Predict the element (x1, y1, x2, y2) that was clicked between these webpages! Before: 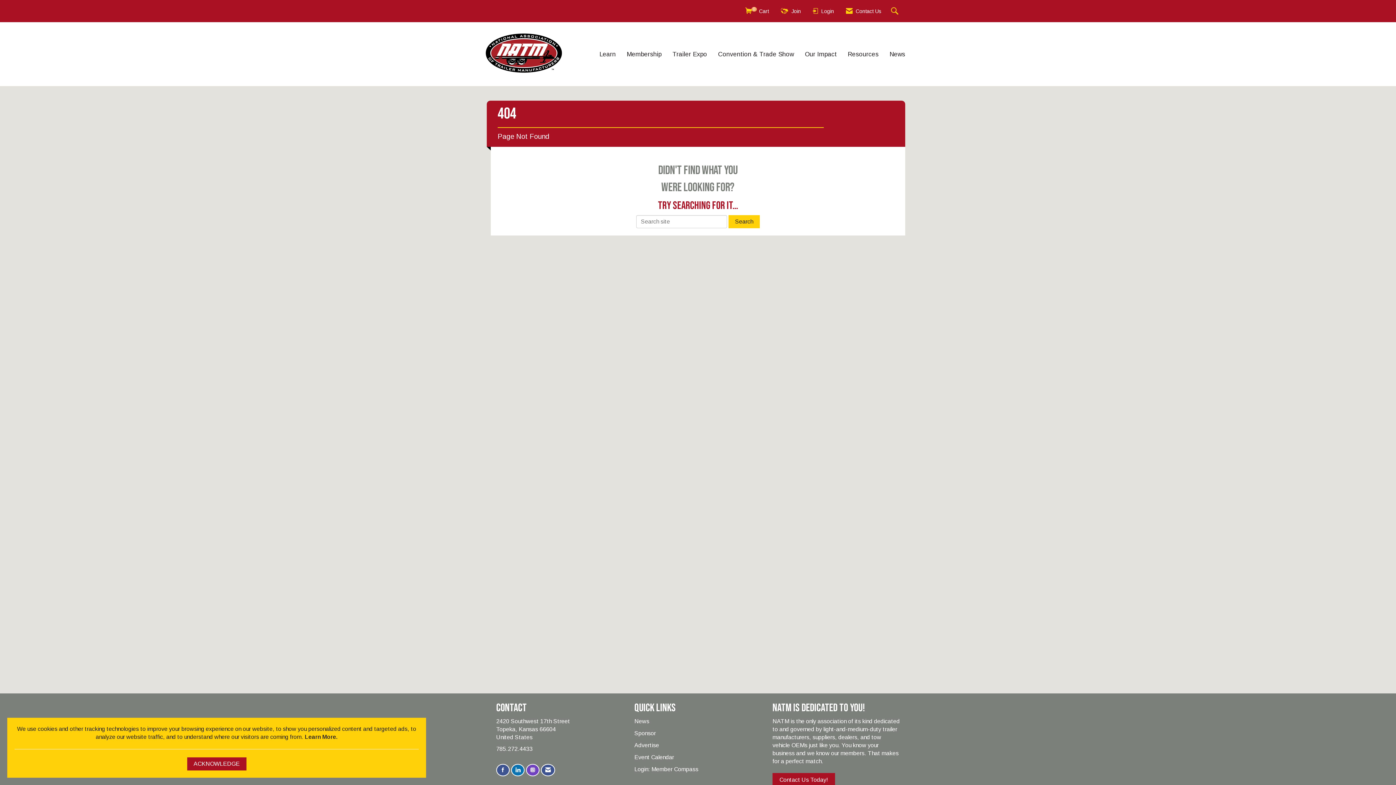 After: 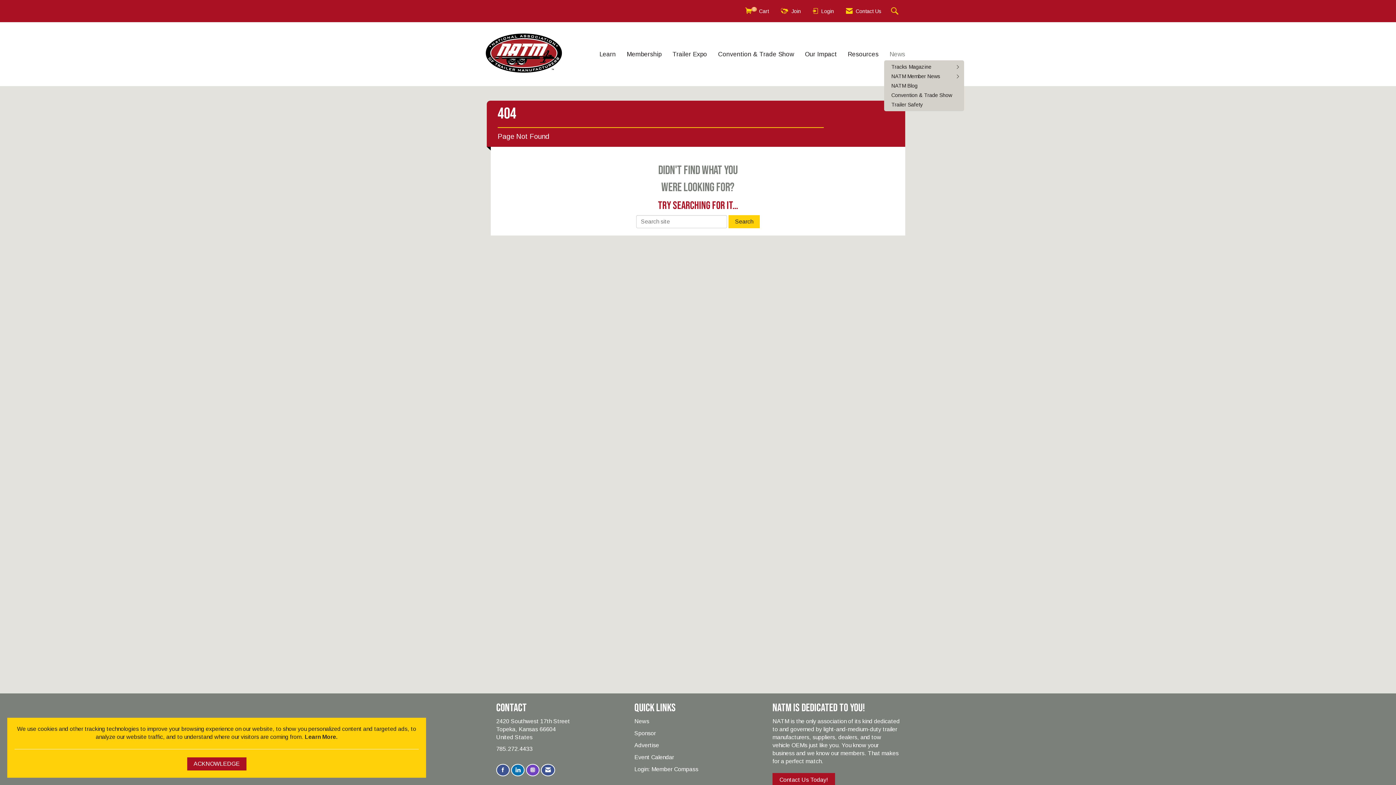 Action: bbox: (884, 49, 910, 58) label: News